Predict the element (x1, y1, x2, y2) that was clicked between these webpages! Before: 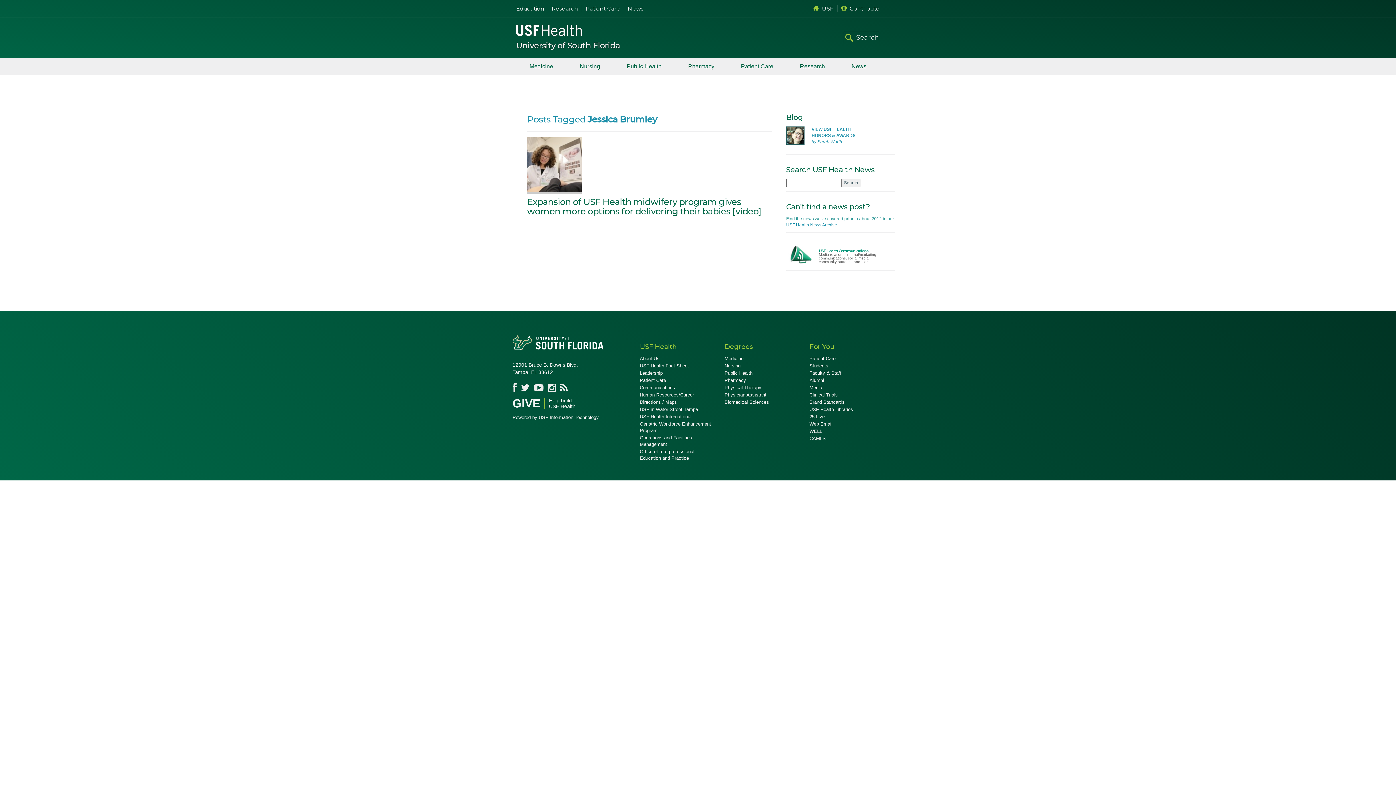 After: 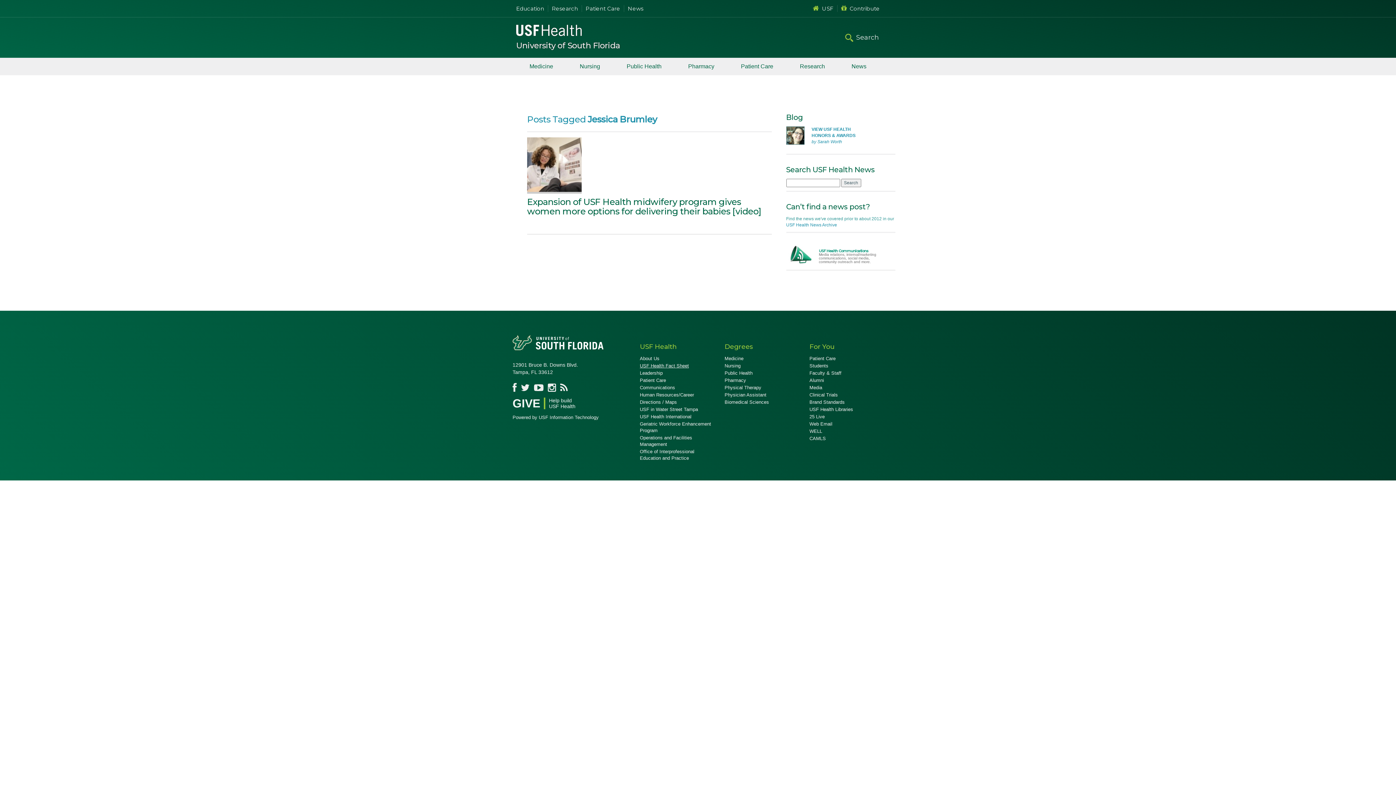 Action: bbox: (640, 363, 689, 368) label: USF Health Fact Sheet